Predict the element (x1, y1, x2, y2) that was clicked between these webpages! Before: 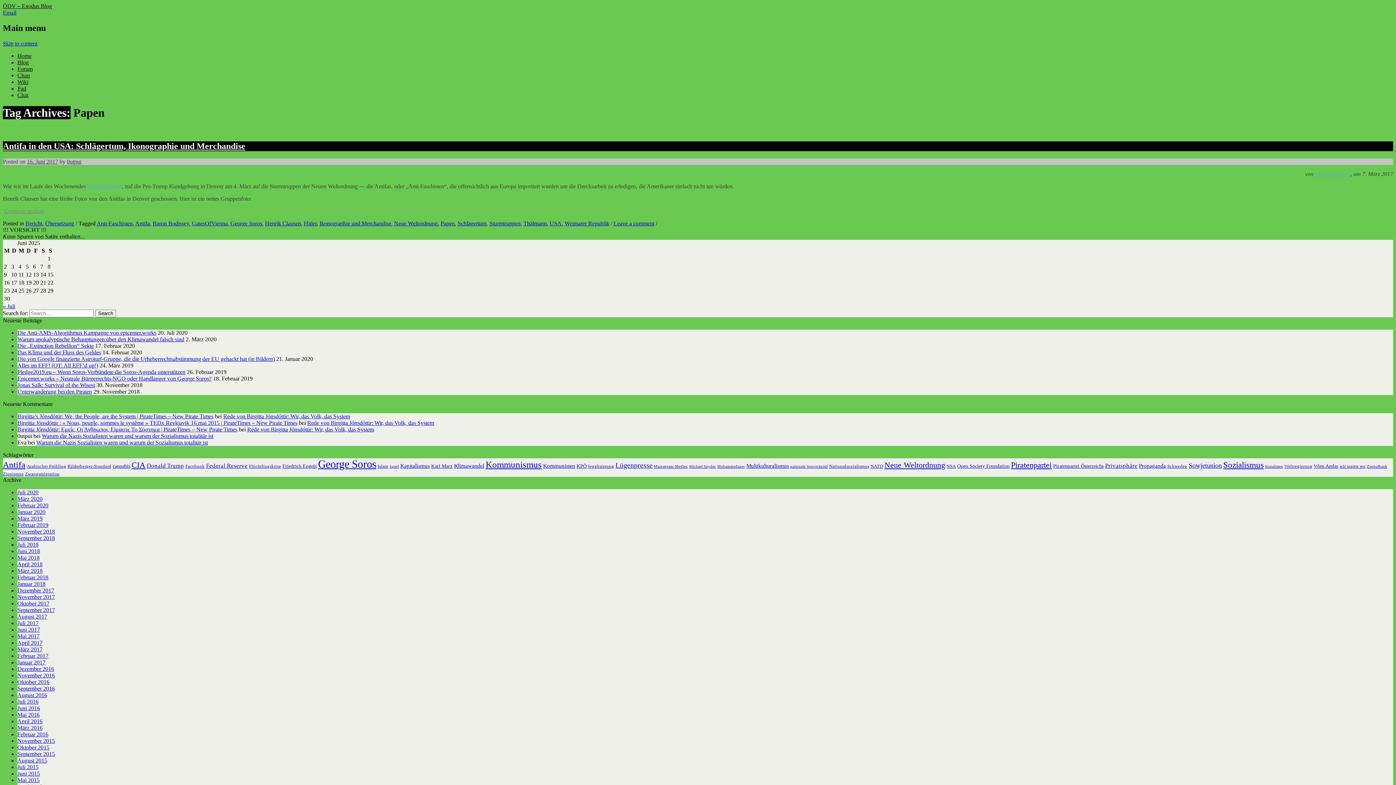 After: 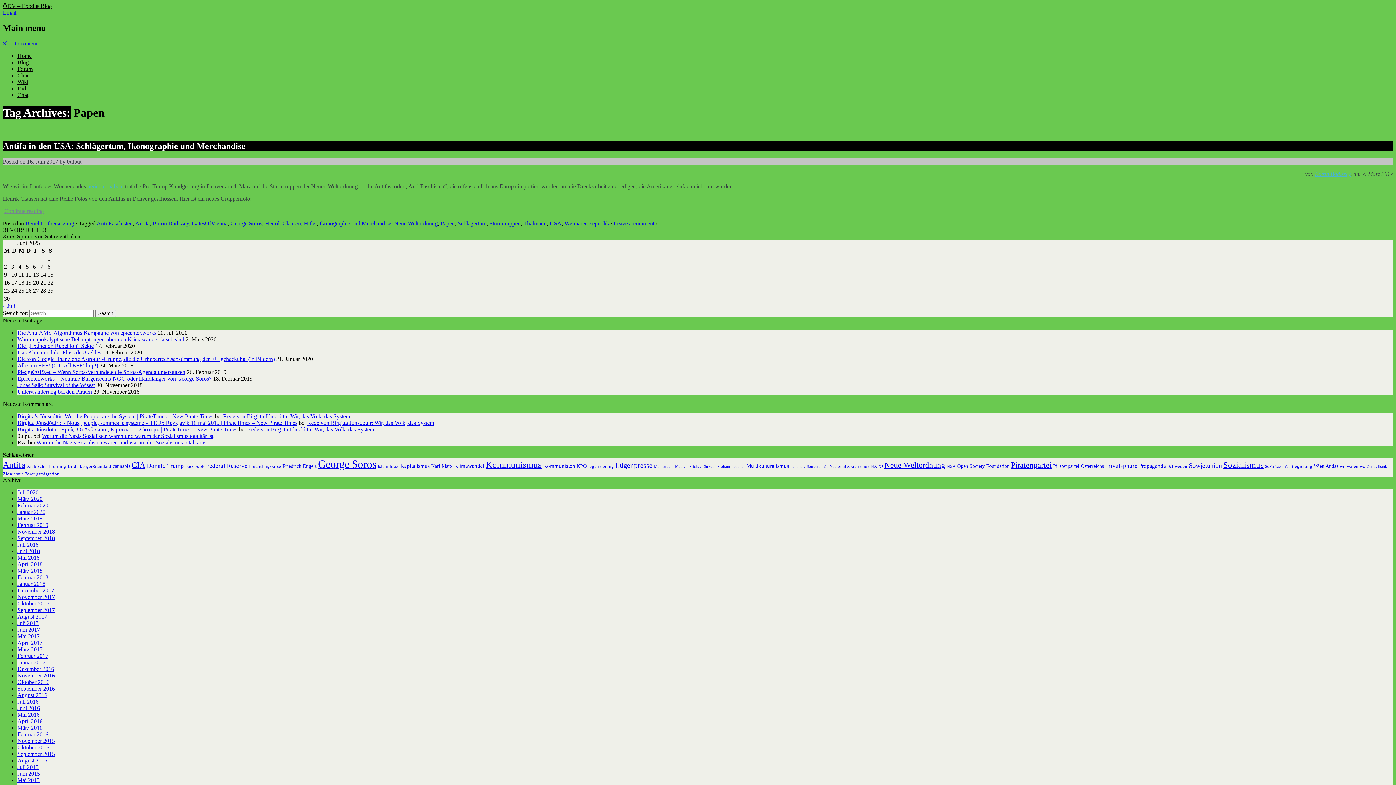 Action: bbox: (2, 9, 16, 15) label: Email